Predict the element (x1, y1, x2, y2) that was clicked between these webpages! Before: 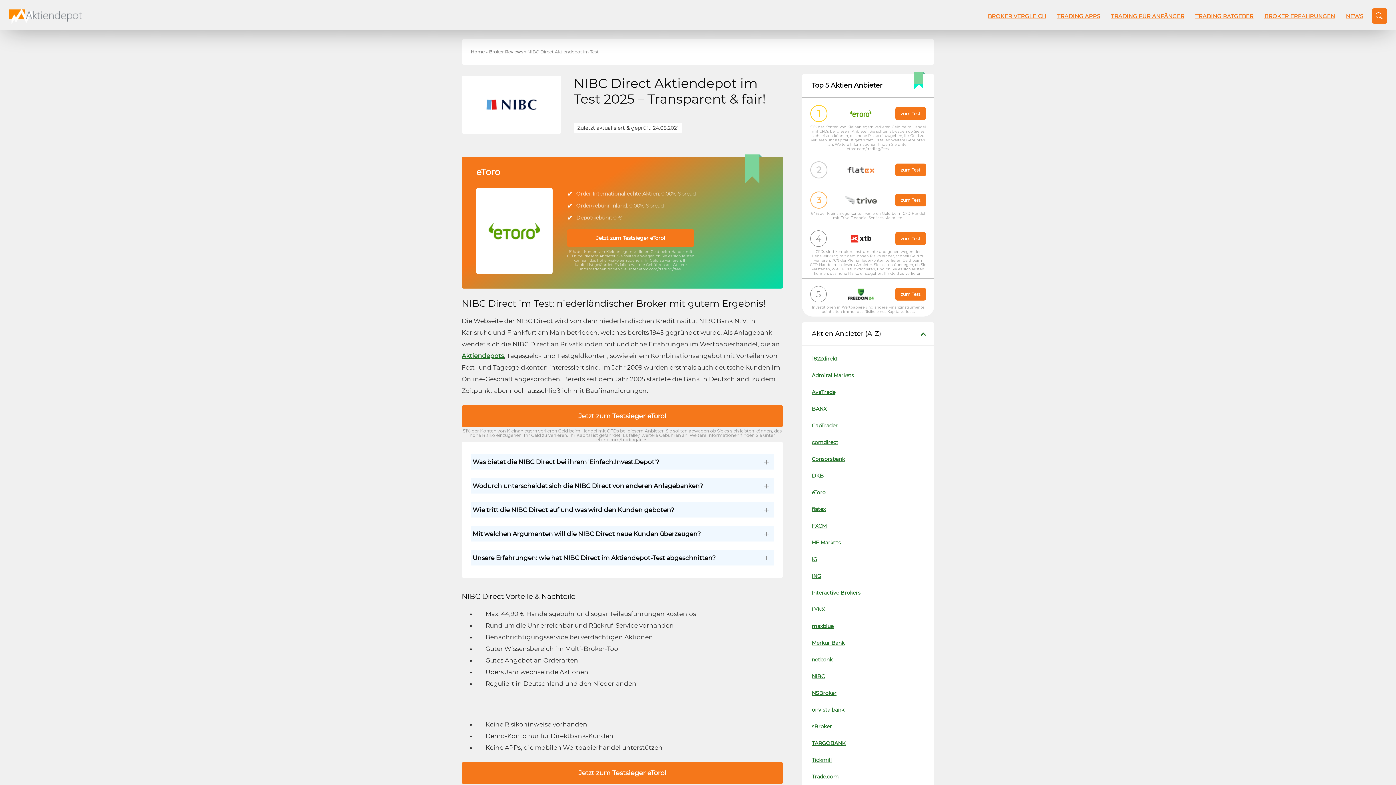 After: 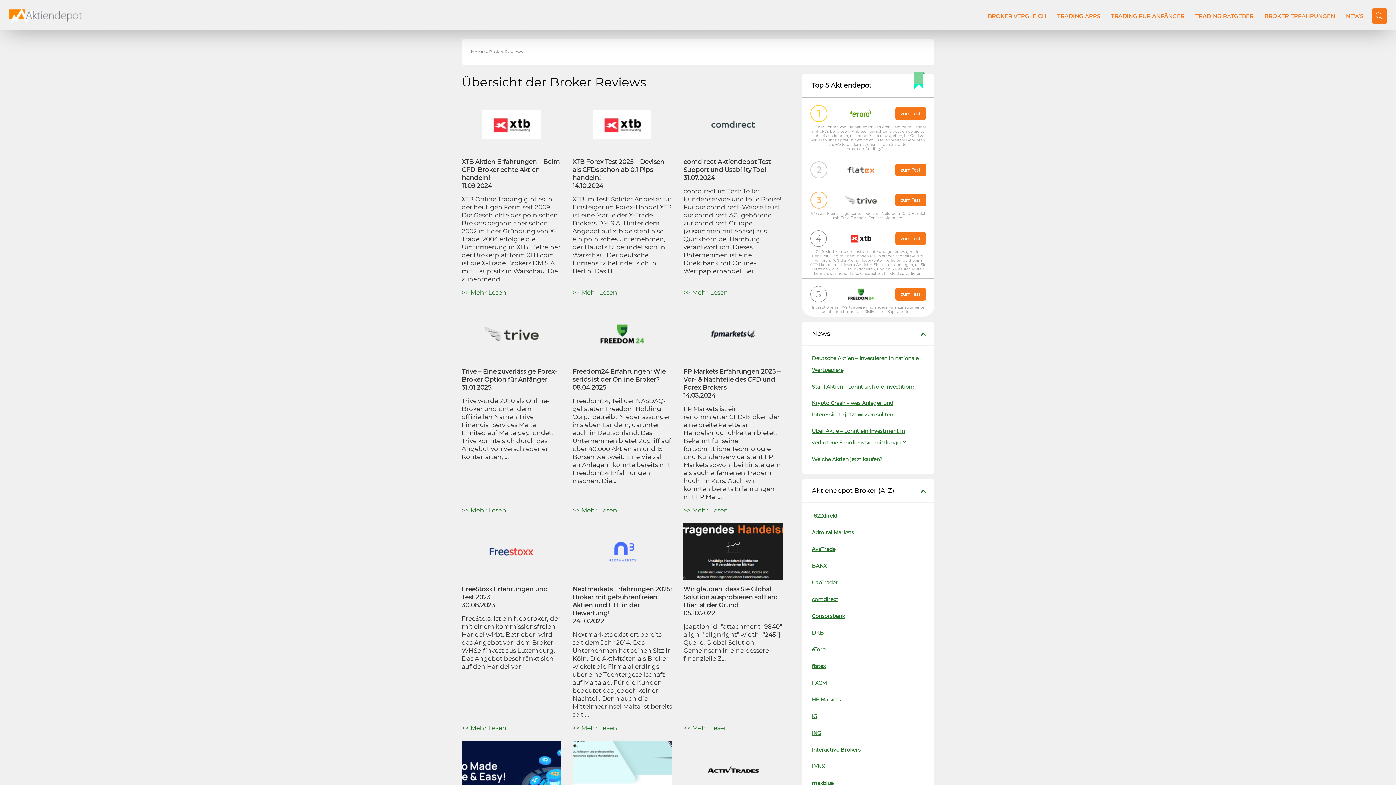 Action: bbox: (489, 49, 523, 54) label: Broker Reviews